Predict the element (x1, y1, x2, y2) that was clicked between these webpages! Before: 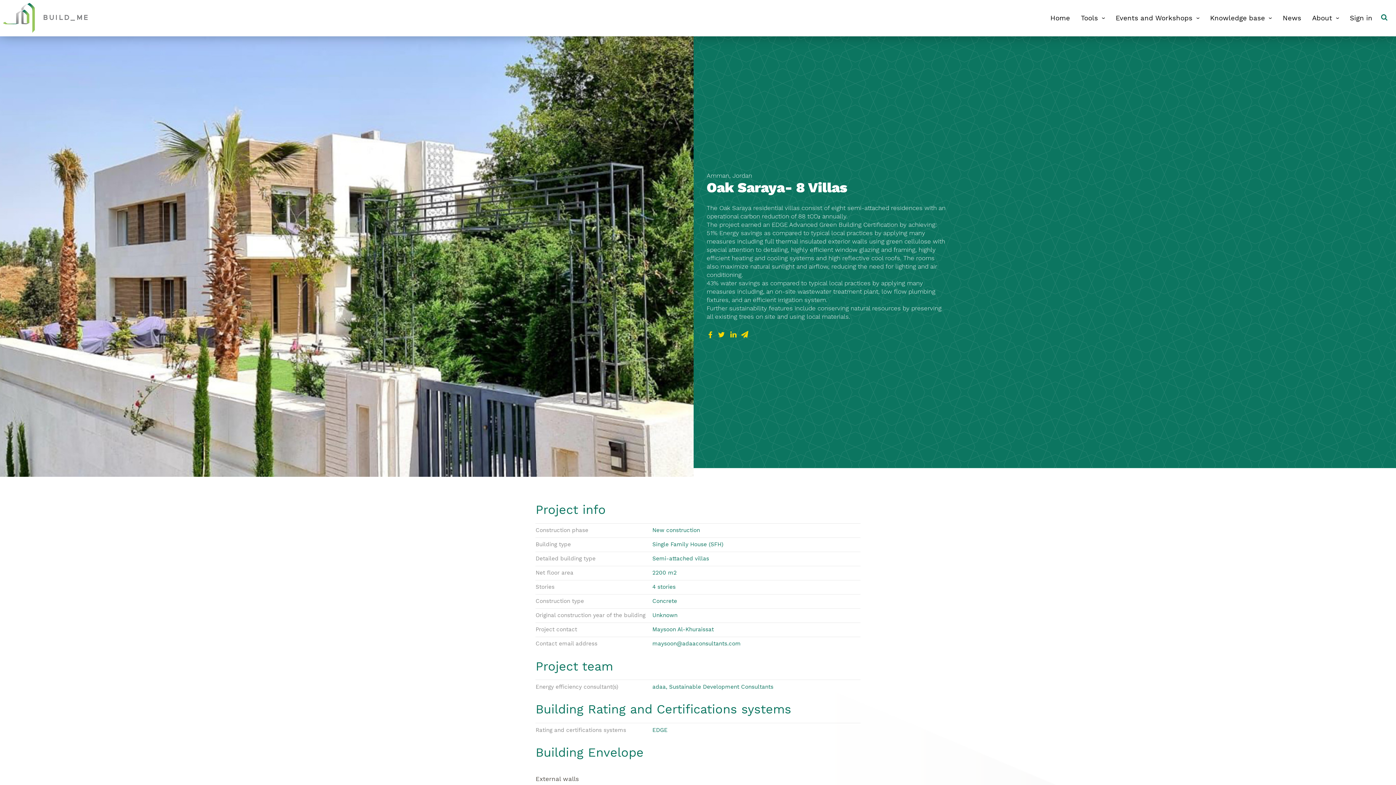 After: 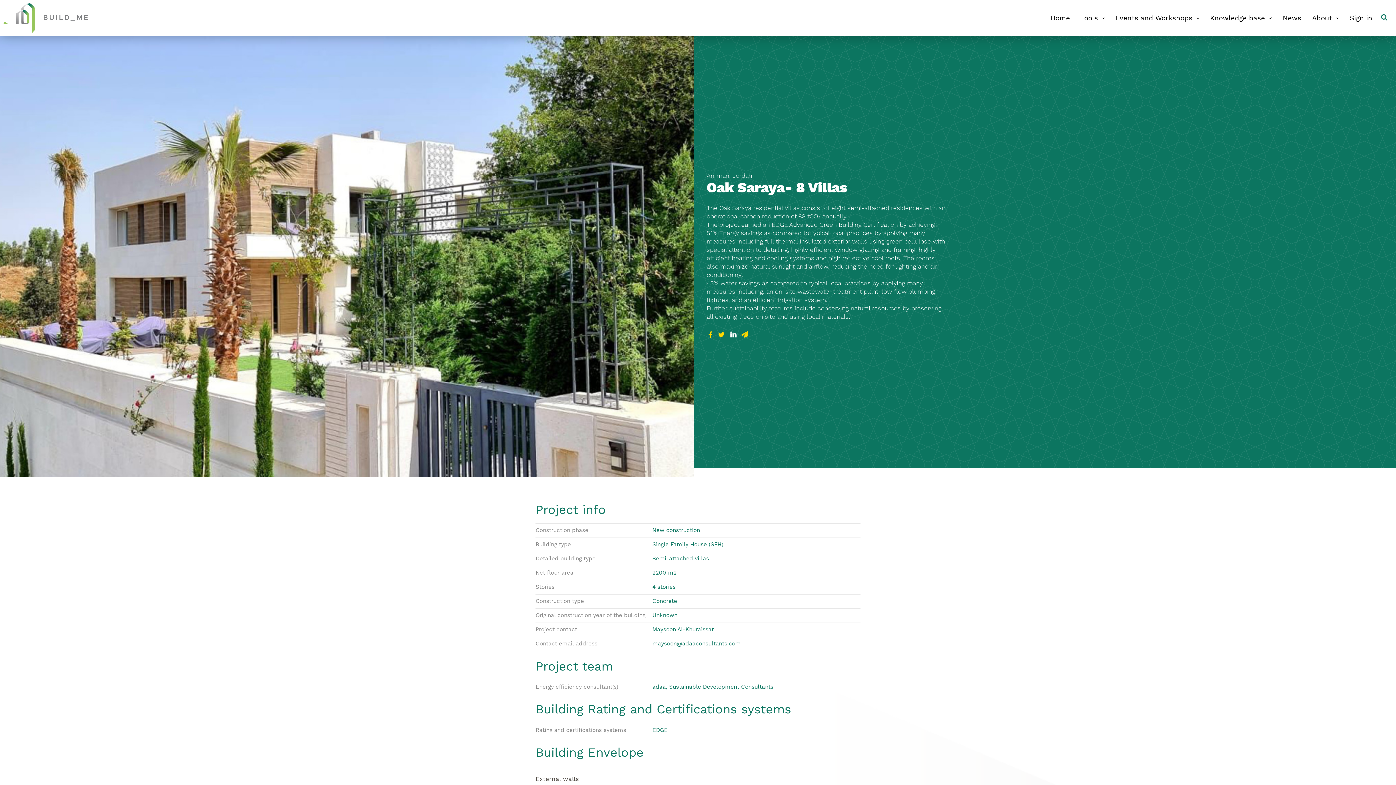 Action: bbox: (730, 327, 736, 342)